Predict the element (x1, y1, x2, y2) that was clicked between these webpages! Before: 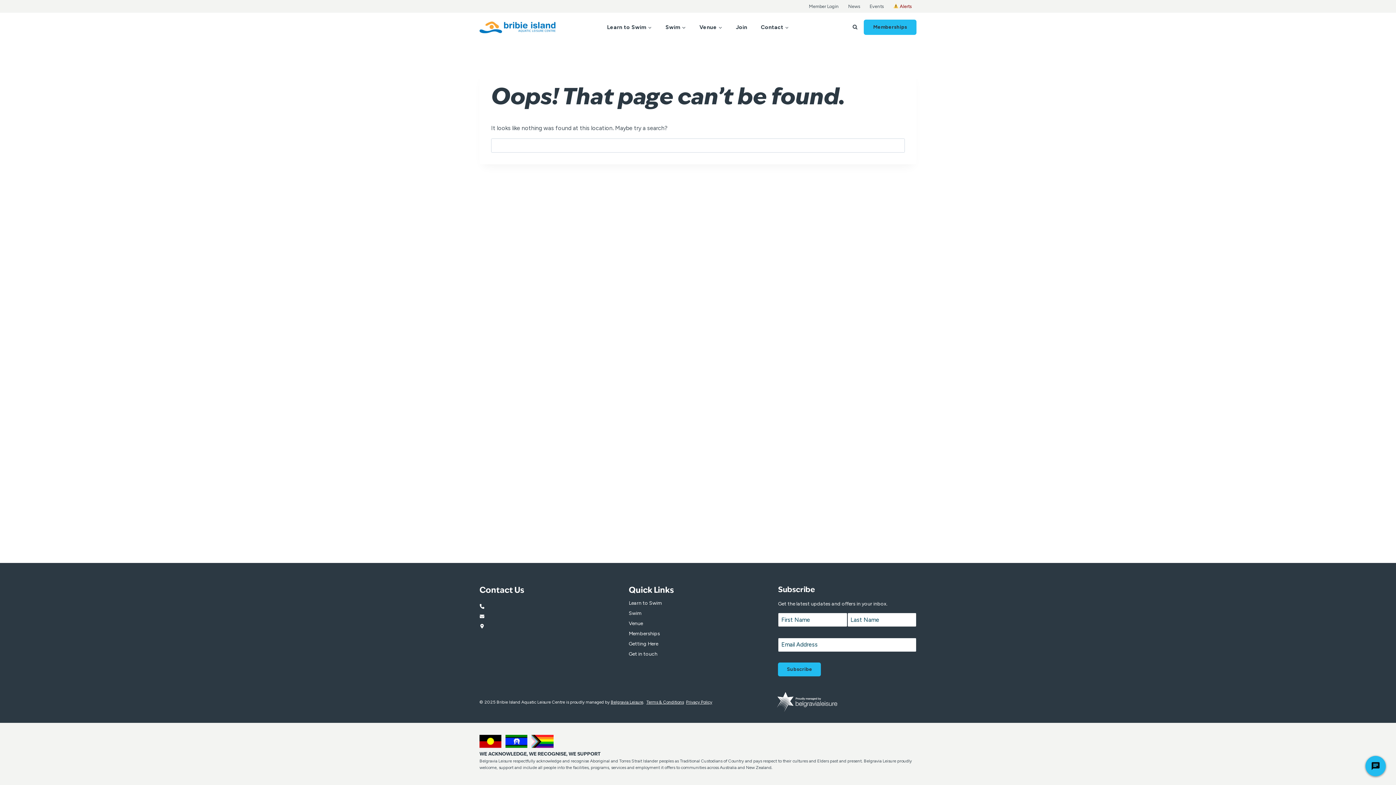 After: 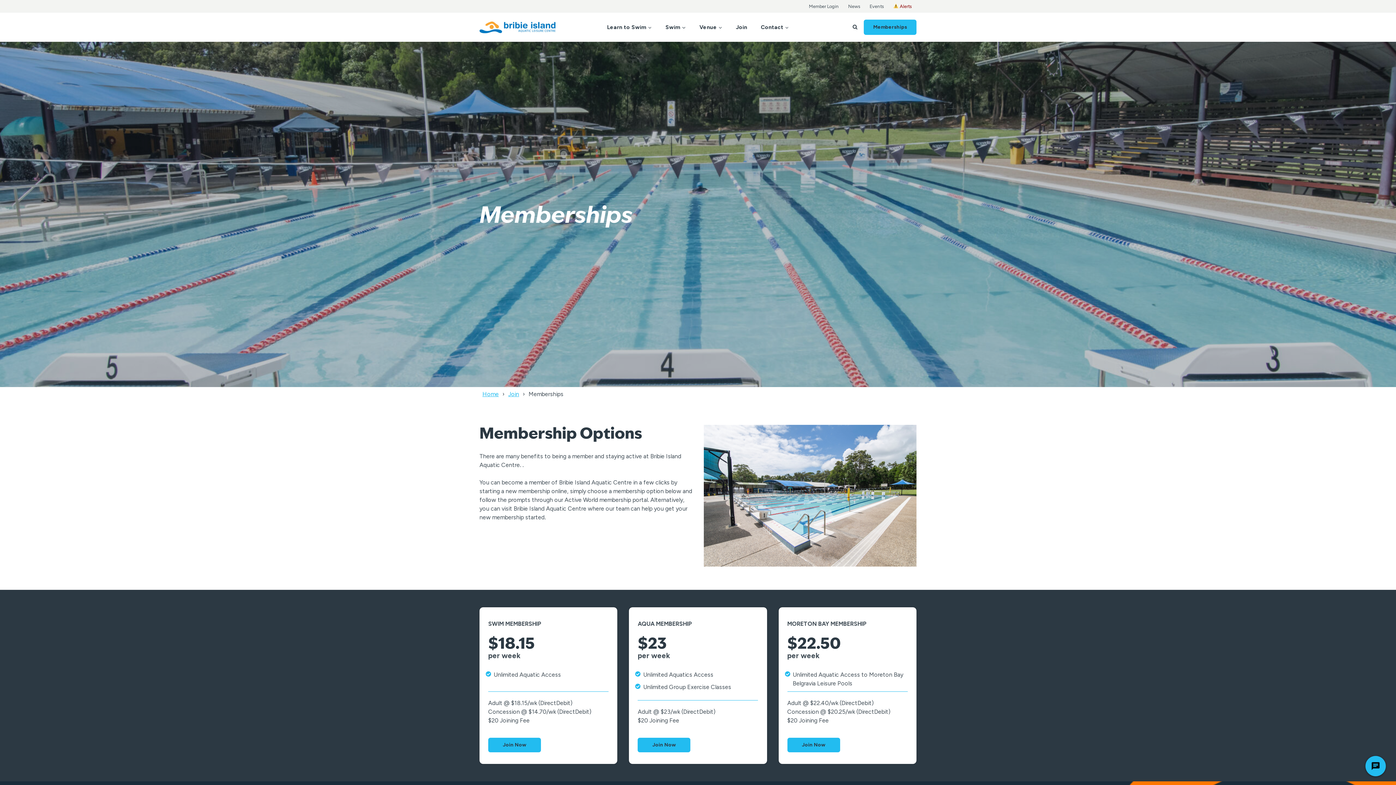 Action: label: Memberships bbox: (864, 19, 916, 34)